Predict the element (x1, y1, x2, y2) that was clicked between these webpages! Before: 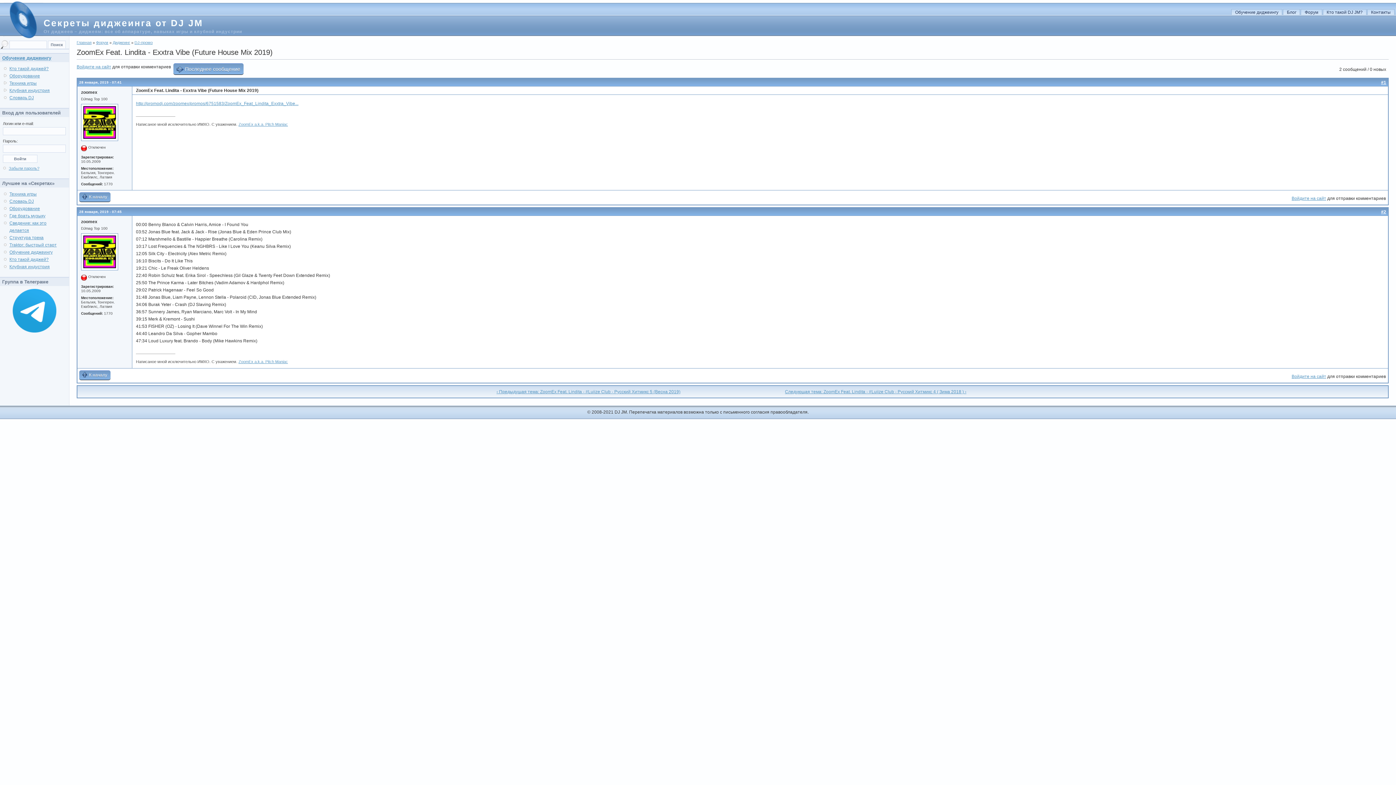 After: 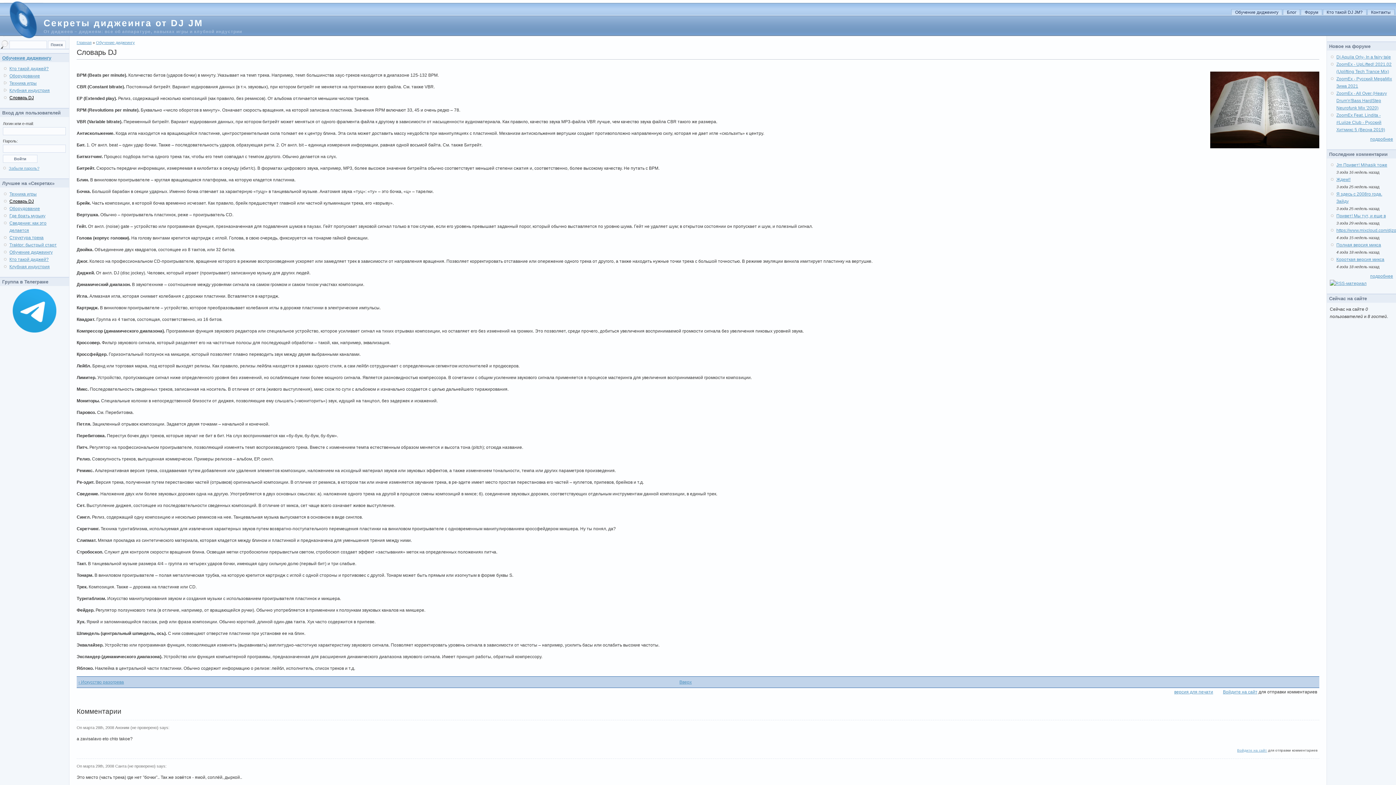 Action: label: Словарь DJ bbox: (9, 199, 33, 204)